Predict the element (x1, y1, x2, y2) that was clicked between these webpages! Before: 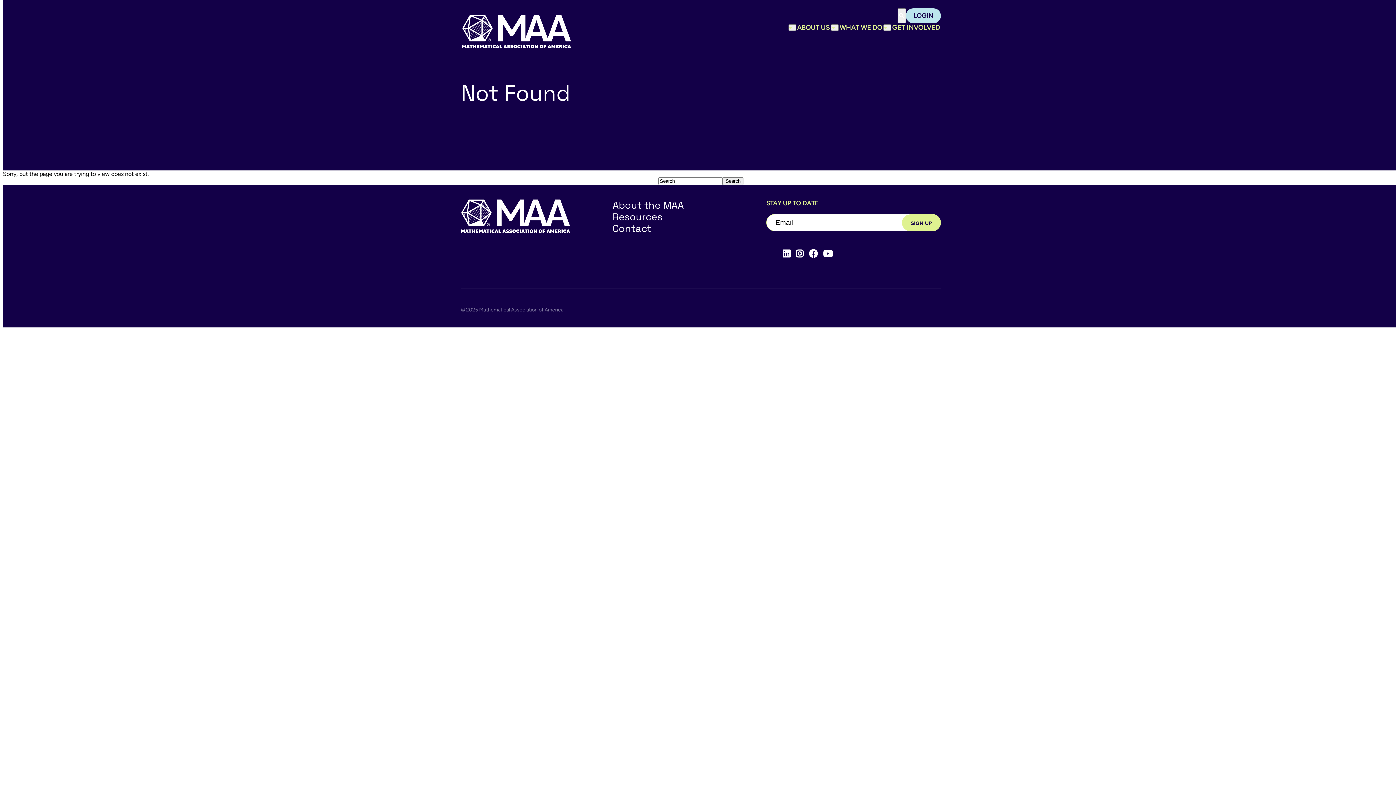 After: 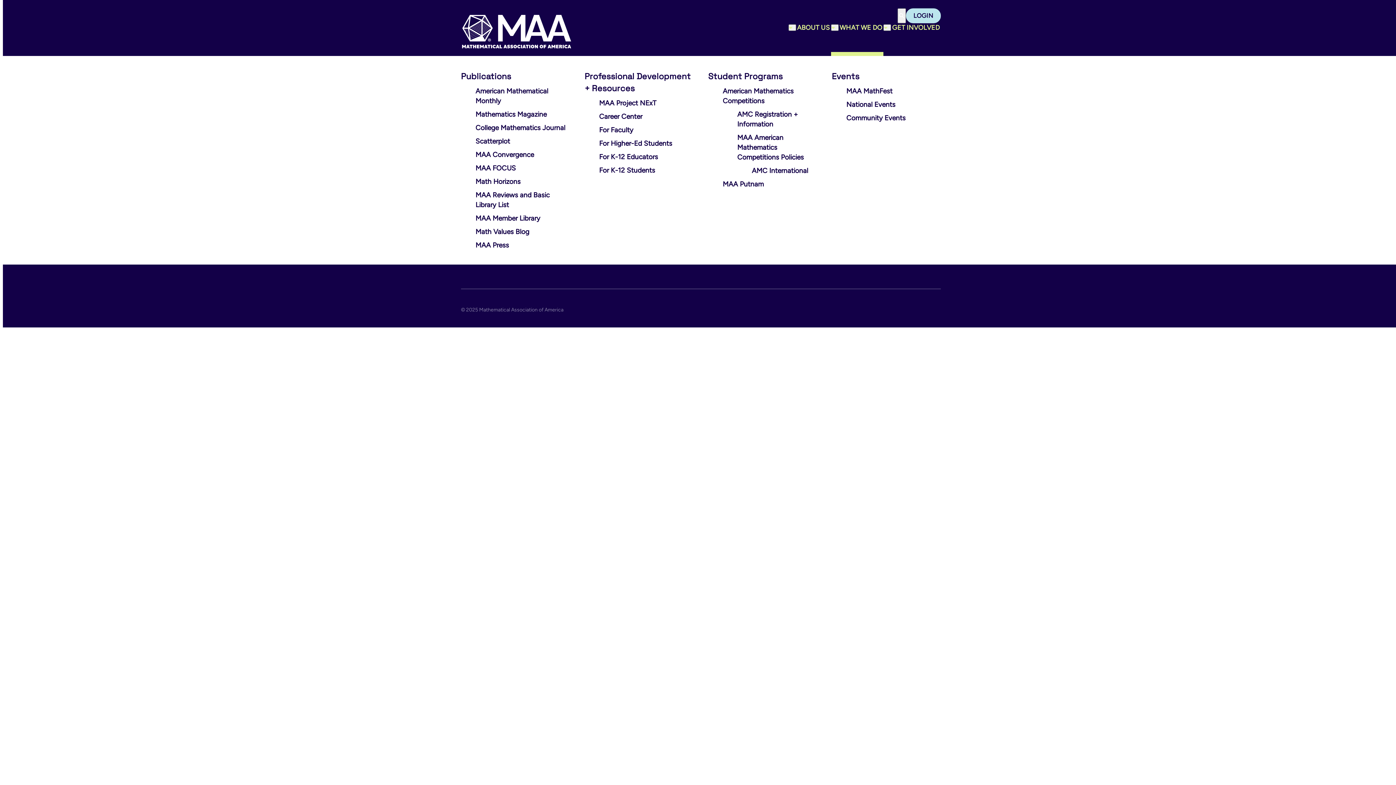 Action: label: WHAT WE DO bbox: (838, 23, 883, 32)